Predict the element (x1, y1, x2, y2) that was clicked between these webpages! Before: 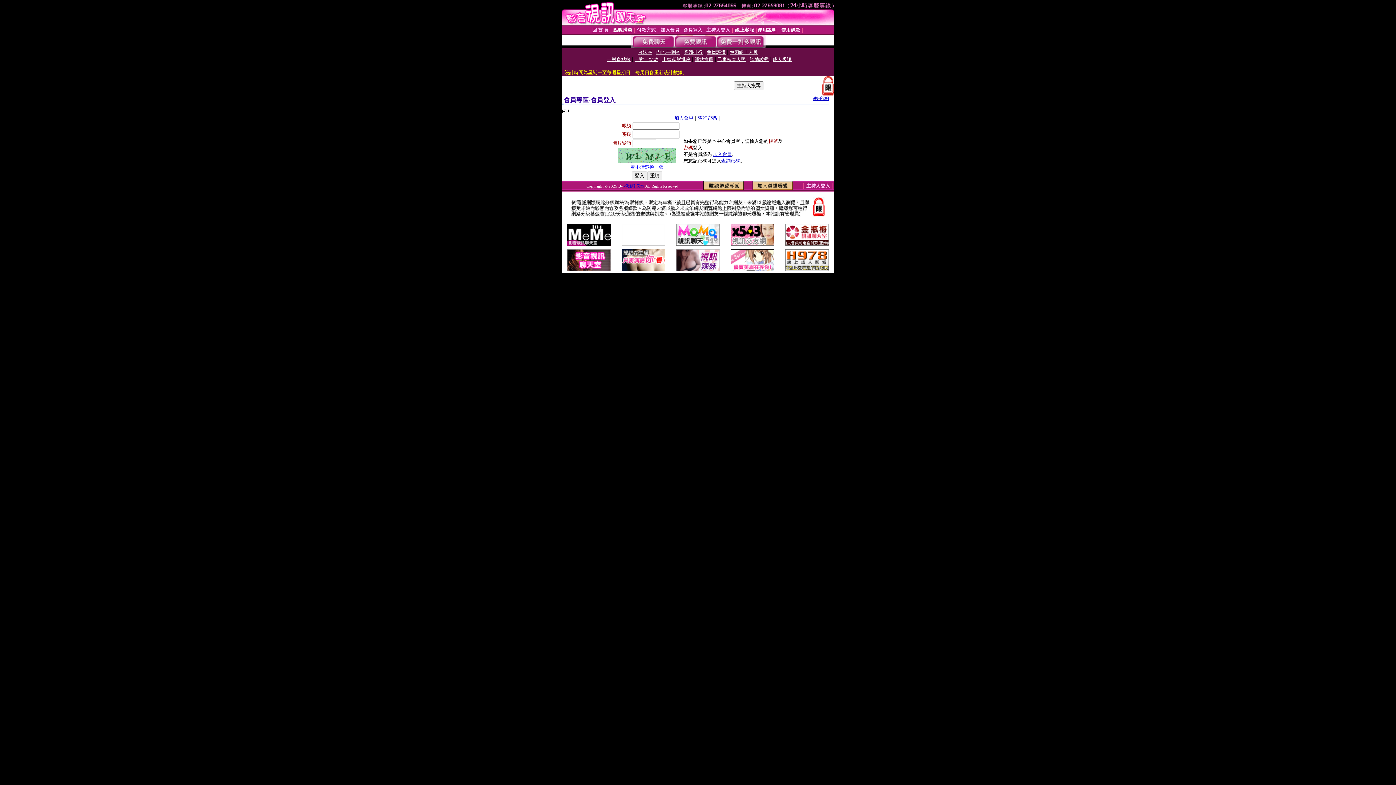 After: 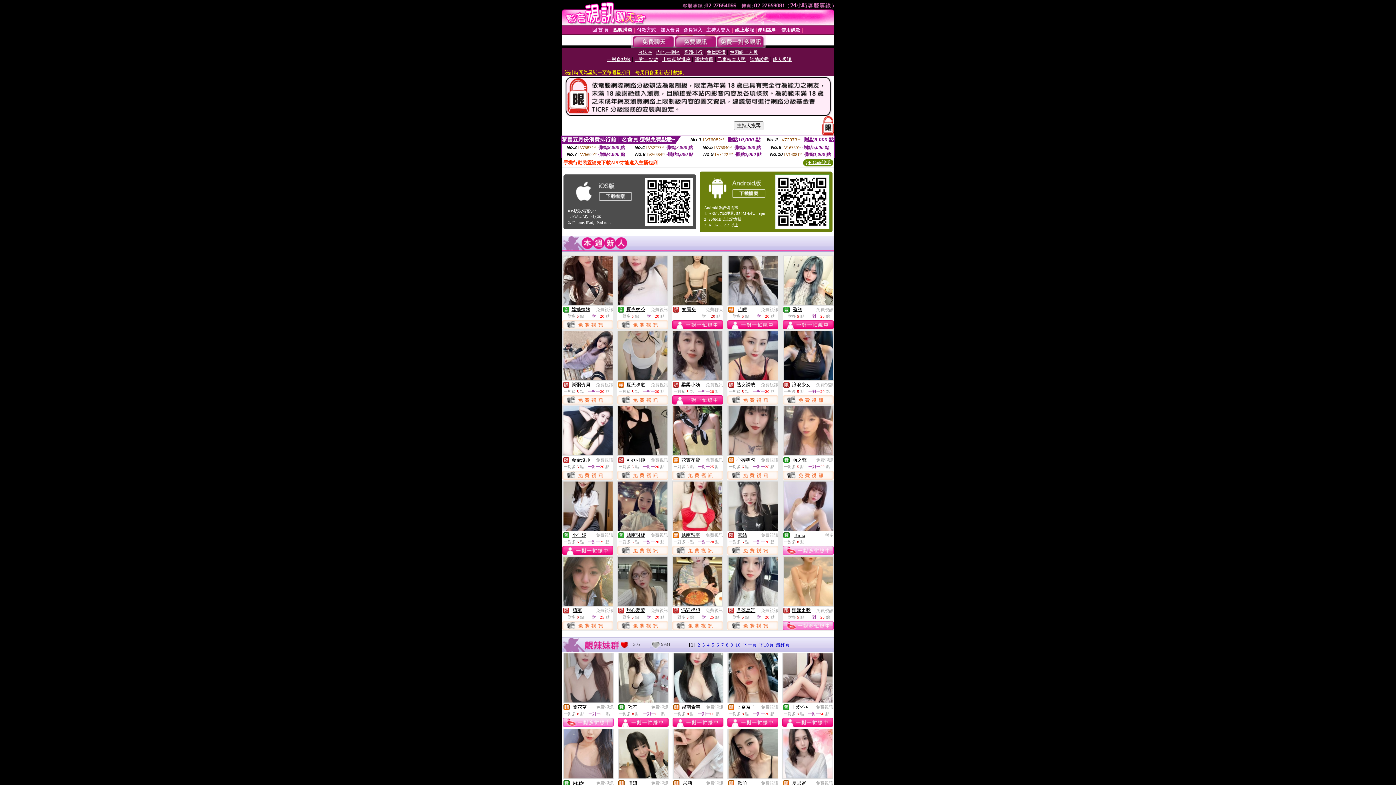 Action: label: 視訊聊天室  bbox: (624, 184, 645, 188)